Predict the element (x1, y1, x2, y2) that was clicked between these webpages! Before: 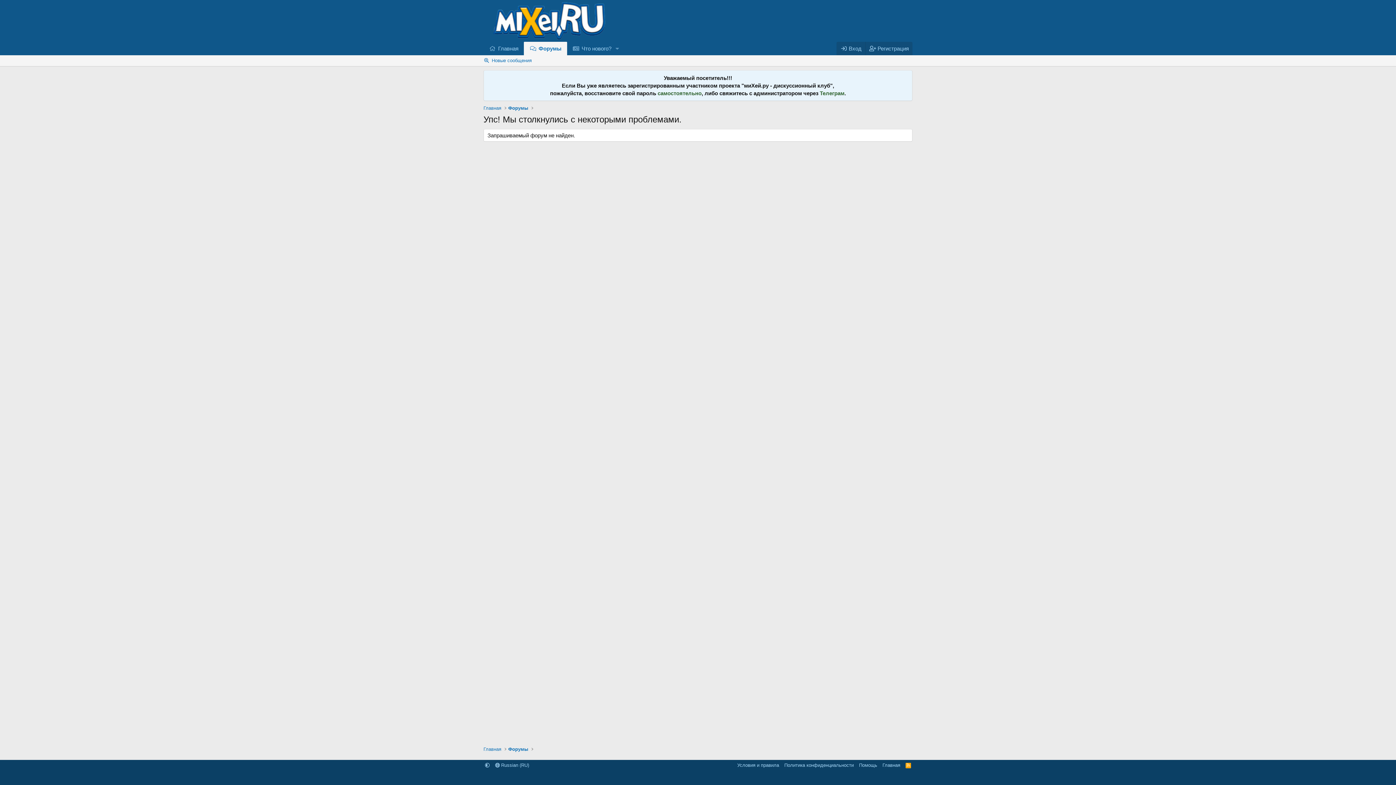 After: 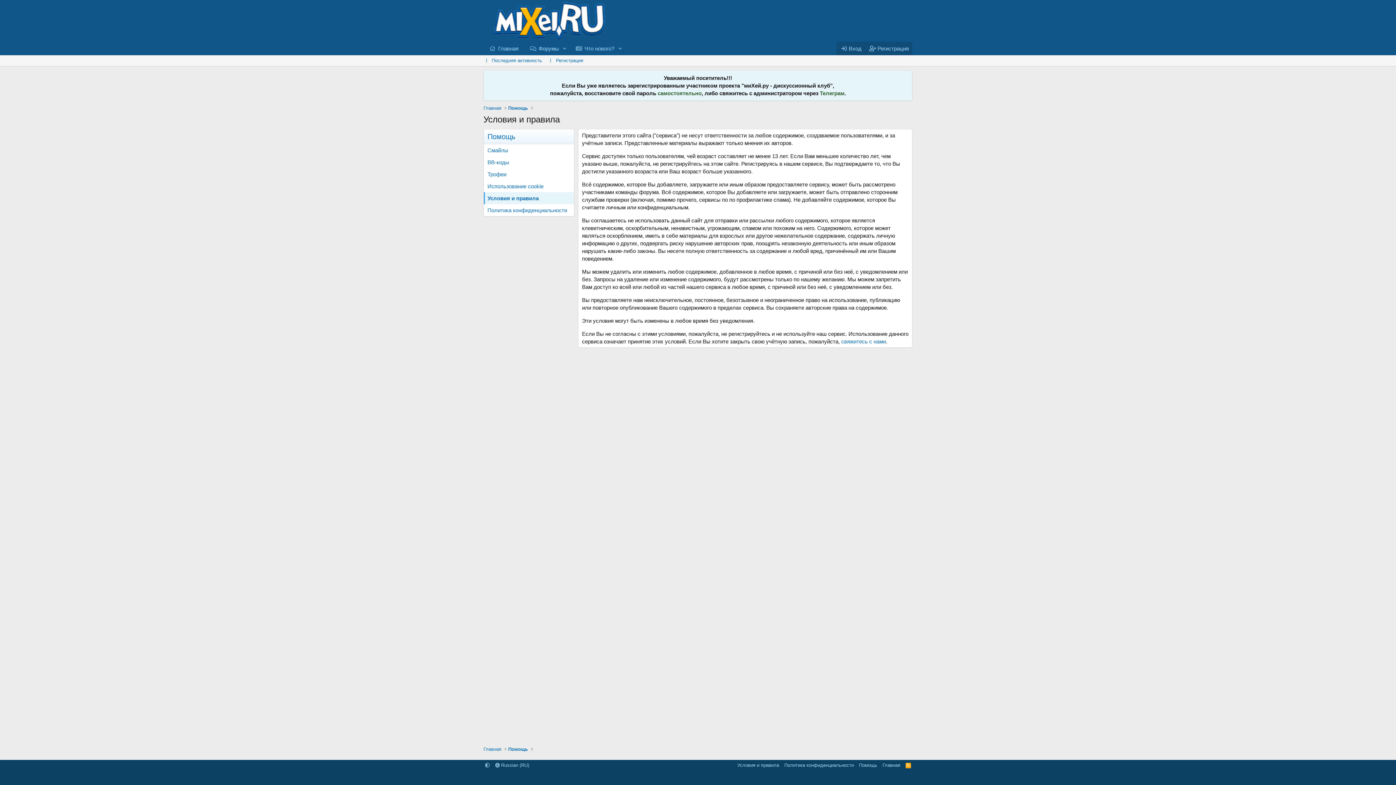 Action: bbox: (736, 762, 780, 769) label: Условия и правила